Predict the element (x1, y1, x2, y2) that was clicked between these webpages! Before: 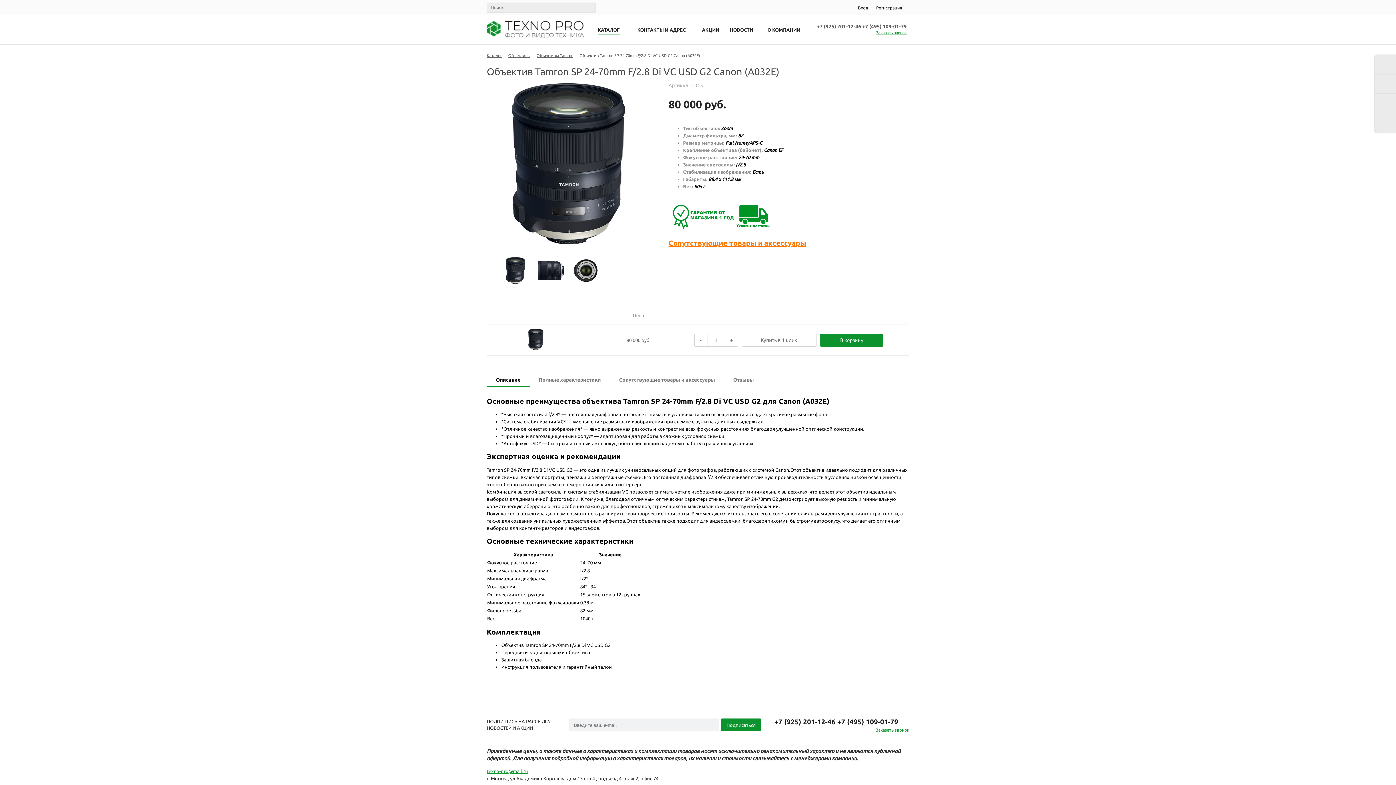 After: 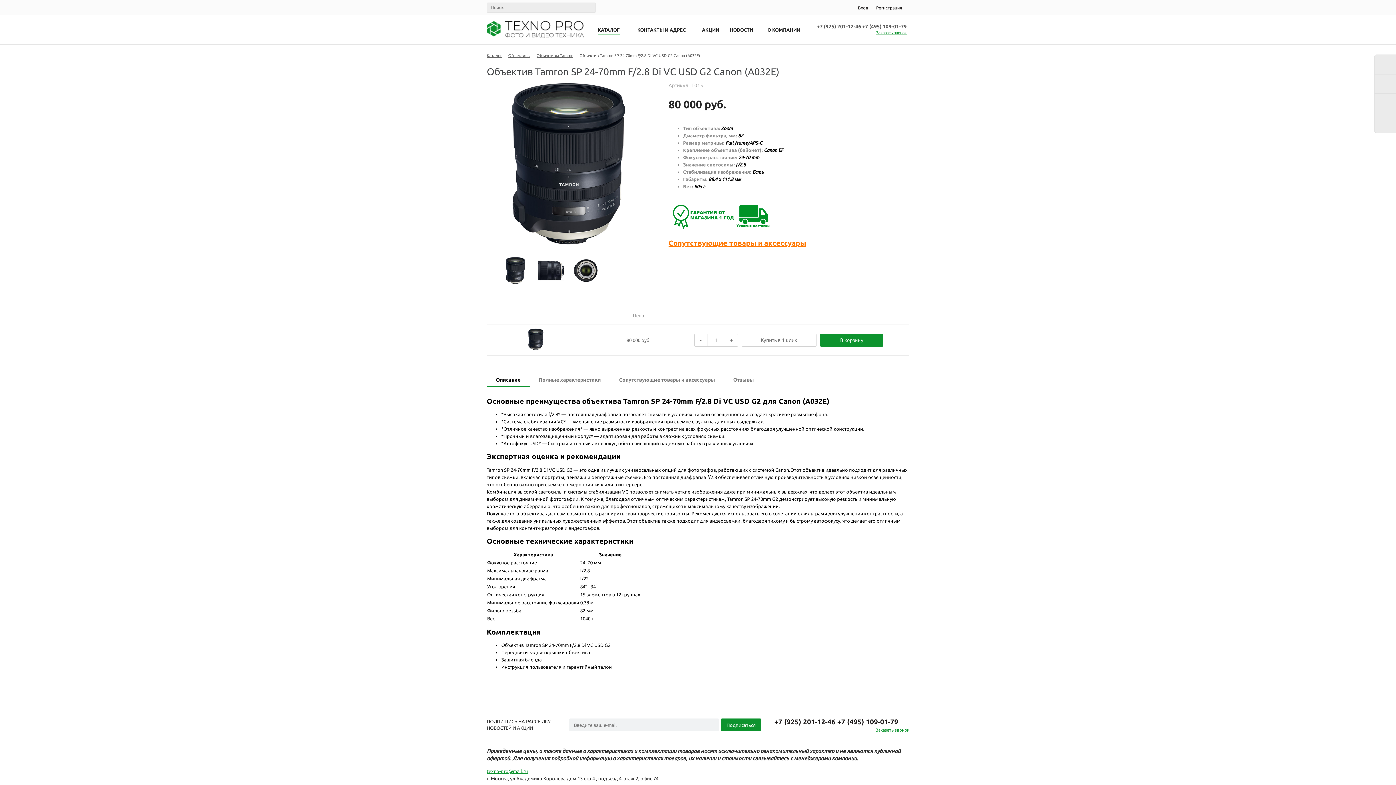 Action: label: Описание bbox: (486, 374, 529, 386)